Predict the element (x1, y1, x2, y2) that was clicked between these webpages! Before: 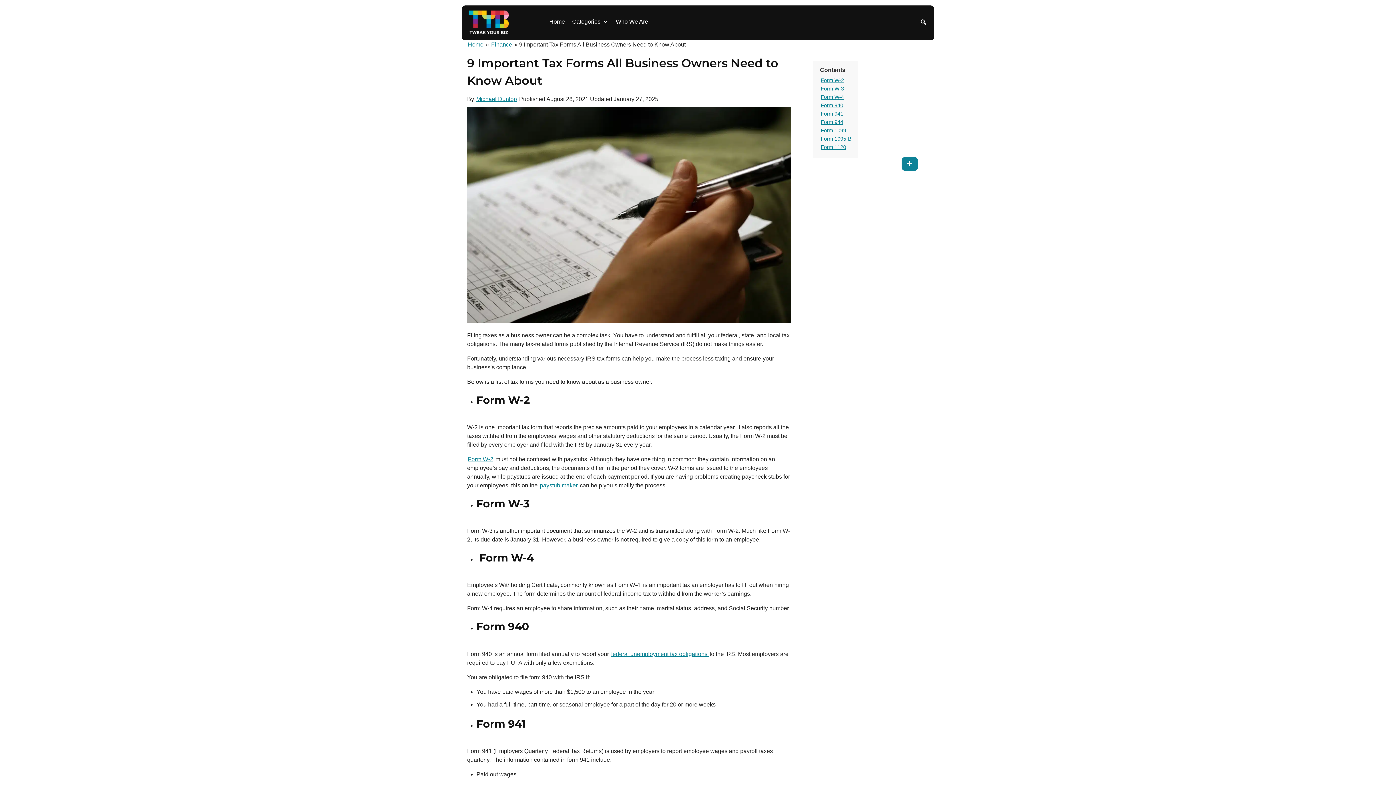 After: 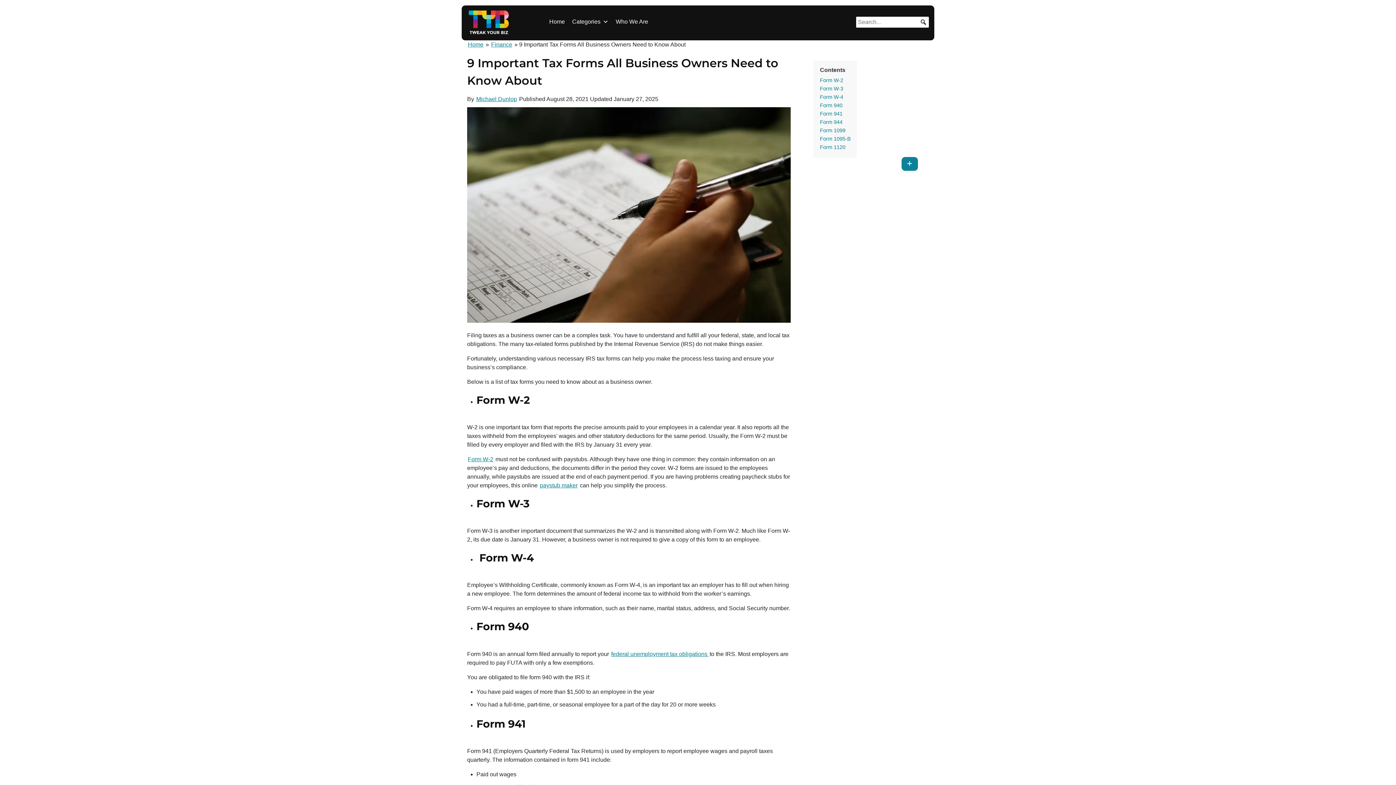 Action: label: Search bbox: (918, 16, 929, 27)